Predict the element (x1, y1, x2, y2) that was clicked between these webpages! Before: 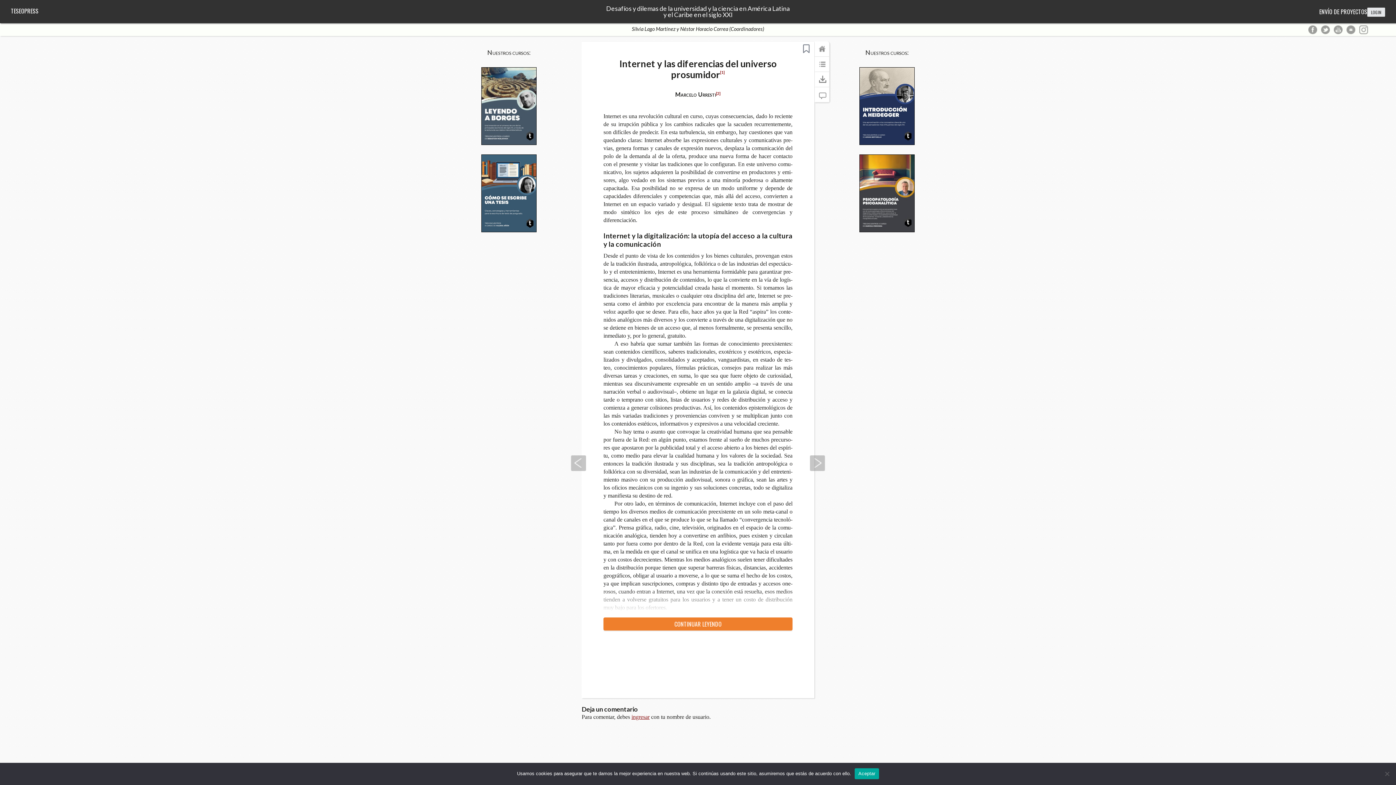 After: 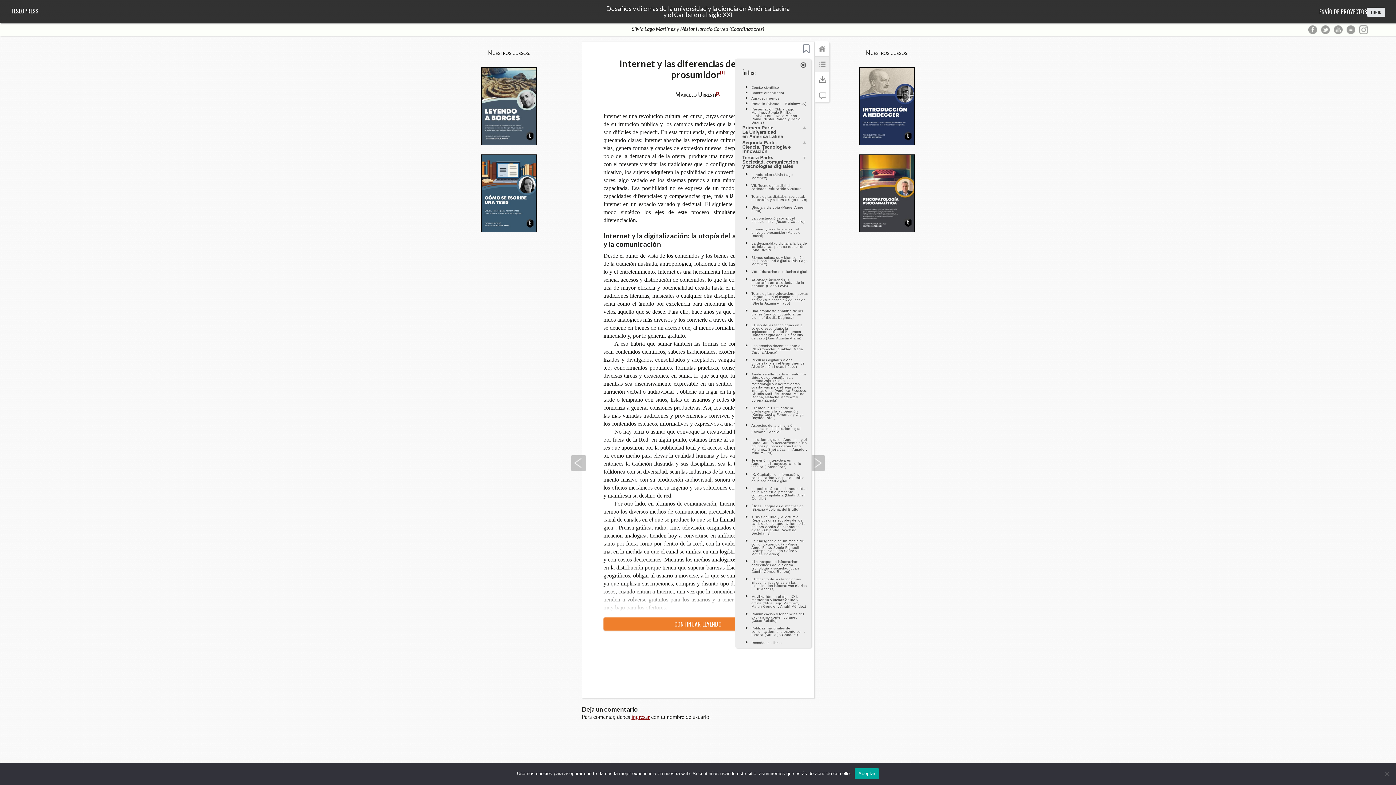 Action: label:   bbox: (814, 56, 829, 78)